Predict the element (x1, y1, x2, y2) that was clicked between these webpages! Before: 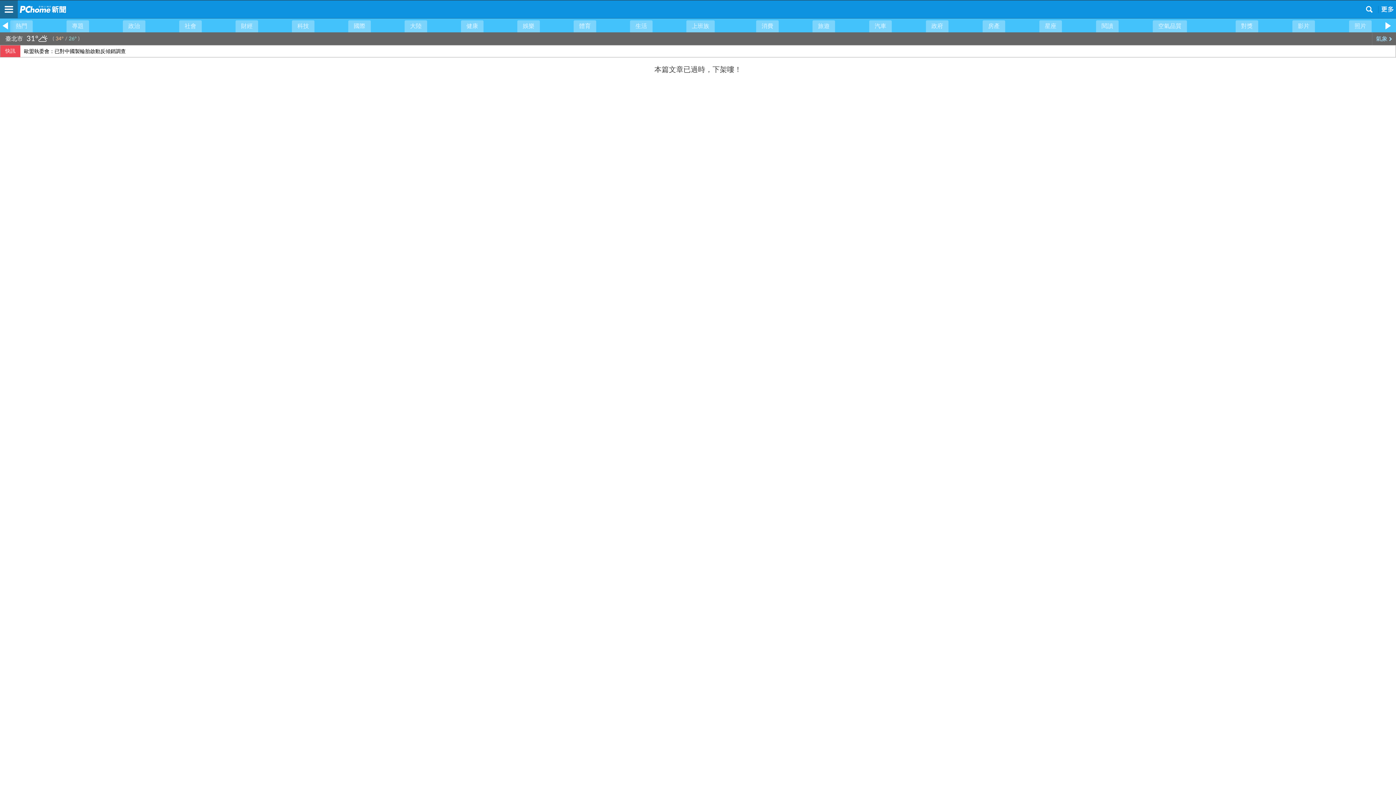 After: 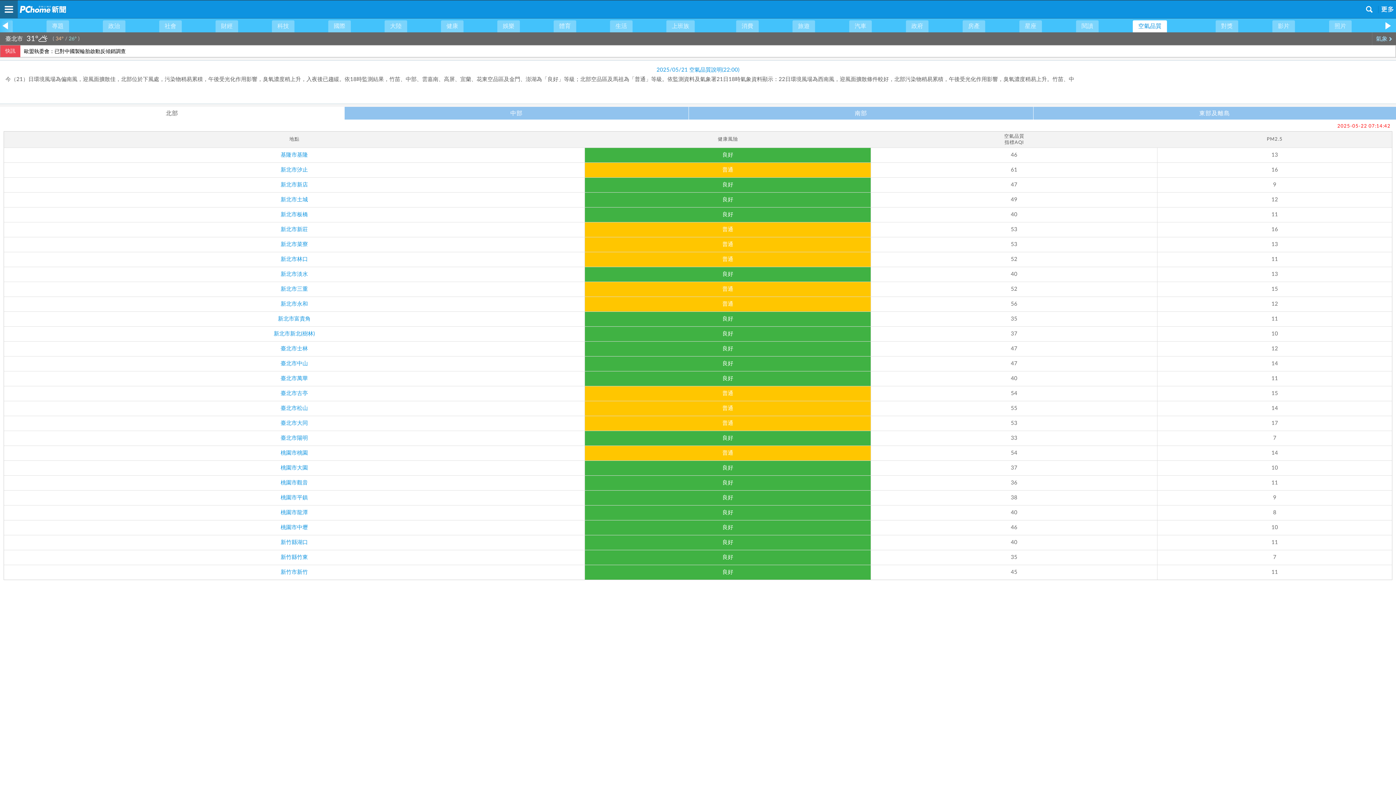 Action: label: 空氣品質 bbox: (1153, 20, 1187, 32)